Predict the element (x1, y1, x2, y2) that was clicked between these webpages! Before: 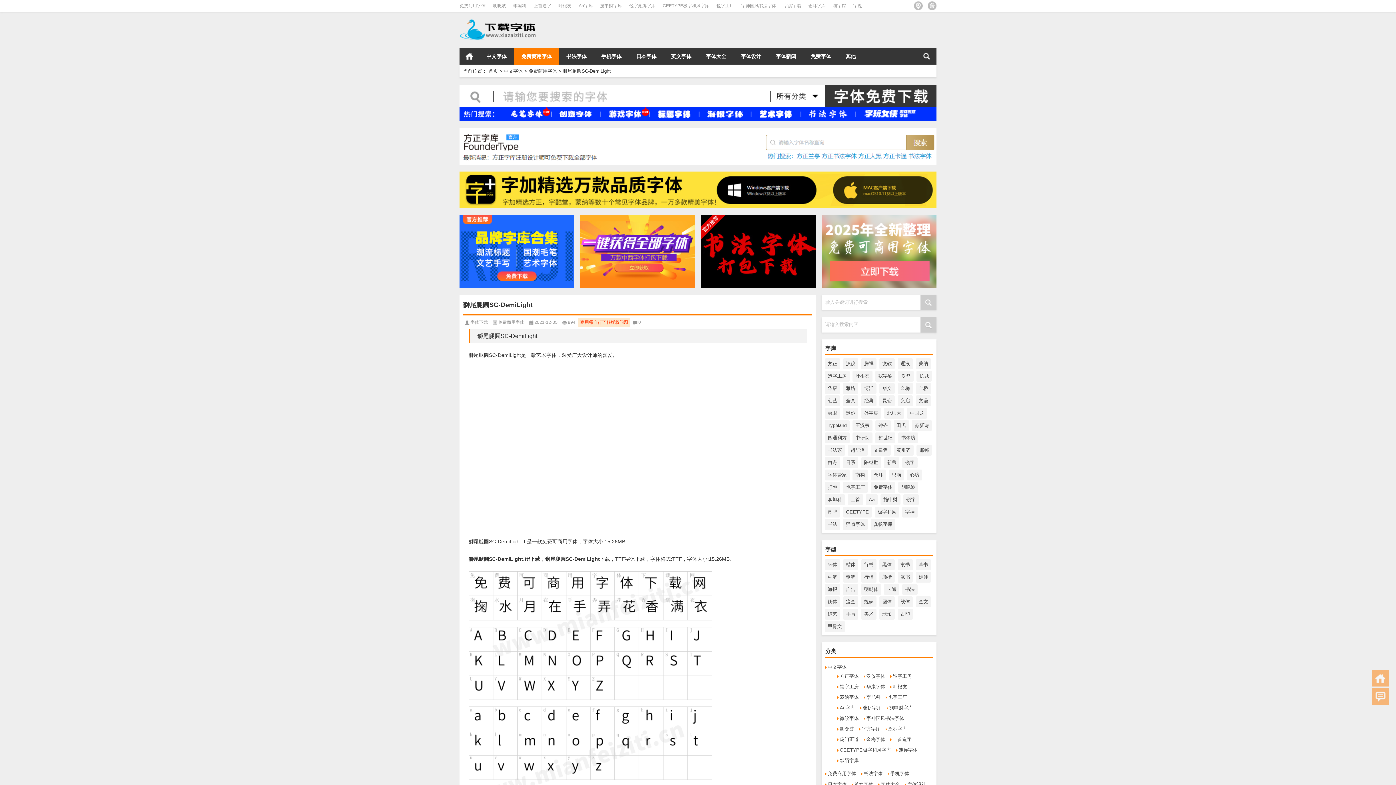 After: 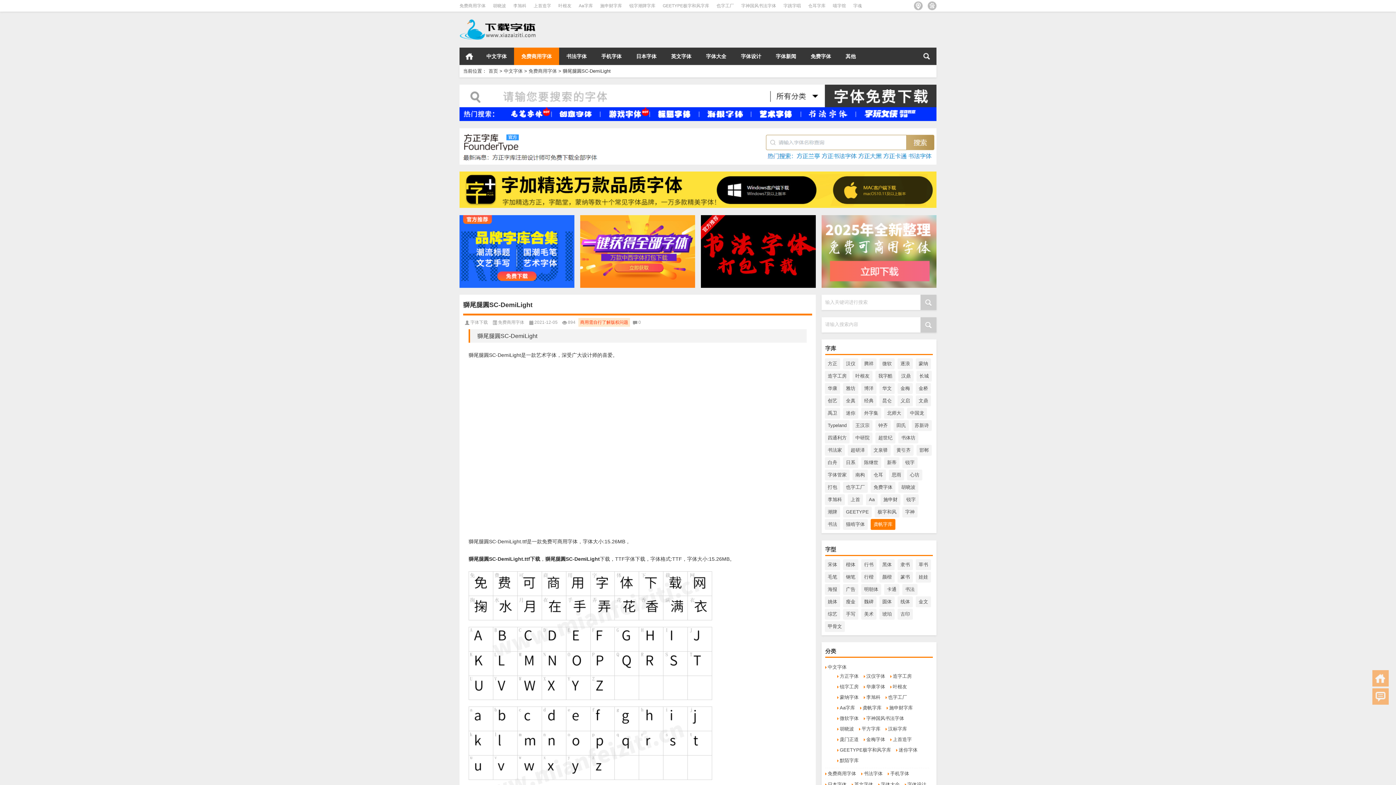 Action: label: 龚帆字库 bbox: (870, 519, 895, 530)